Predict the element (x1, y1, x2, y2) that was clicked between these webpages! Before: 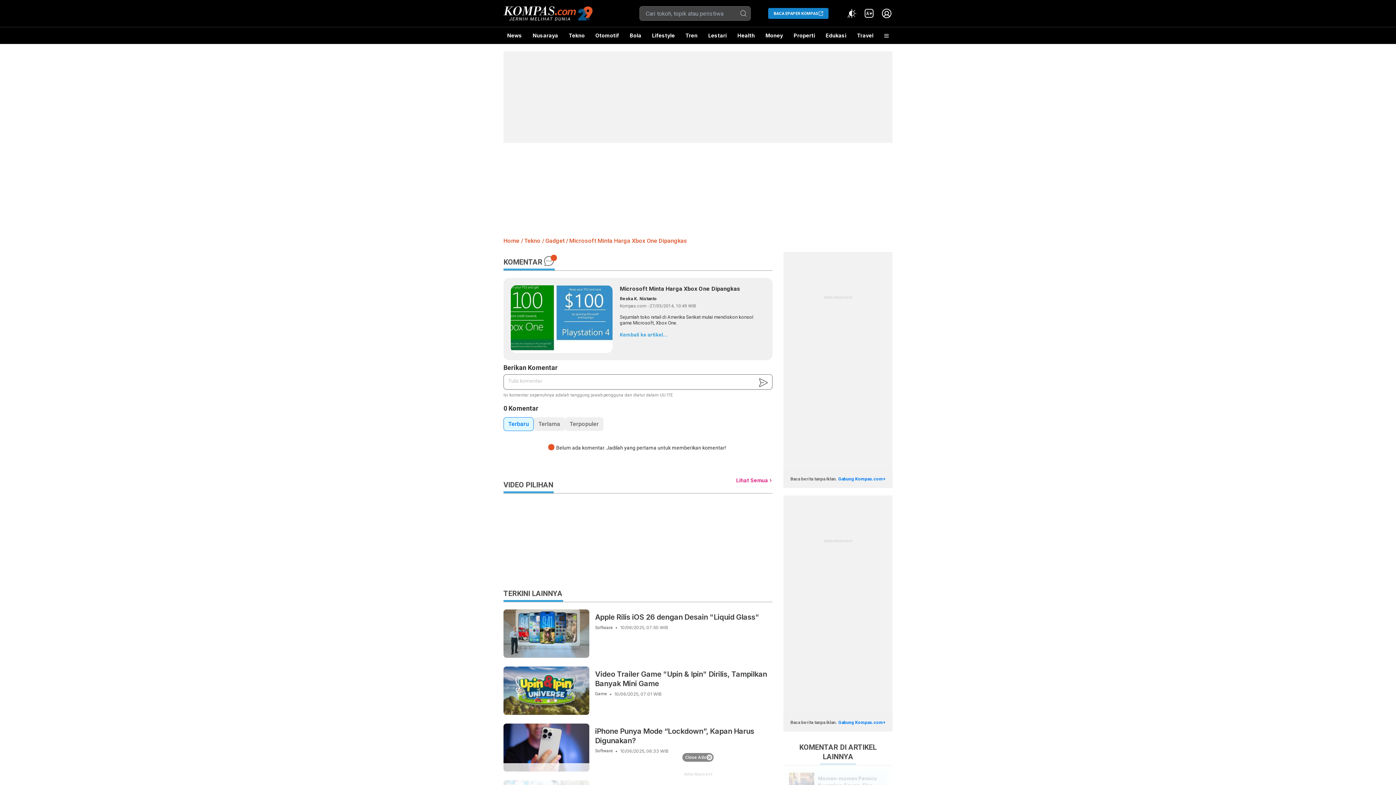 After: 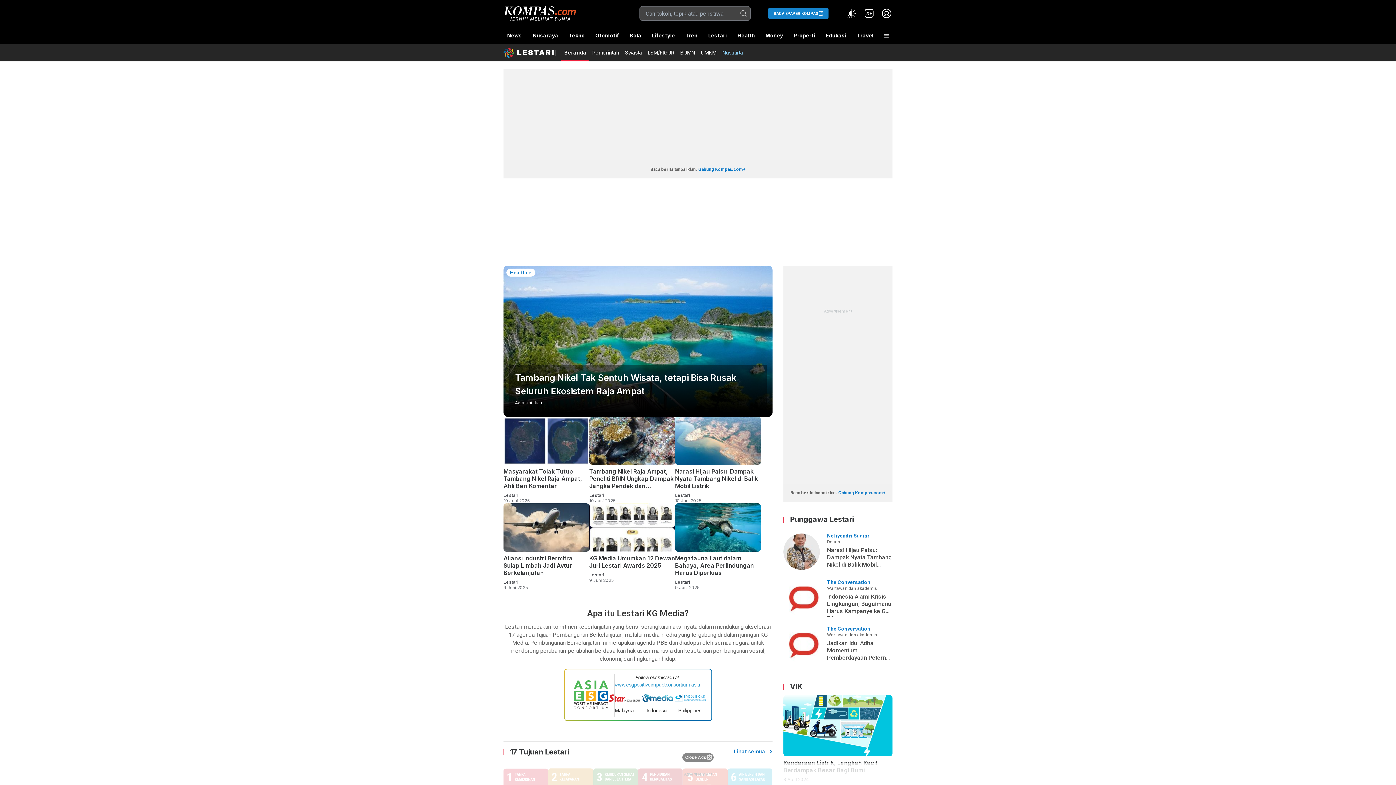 Action: bbox: (704, 27, 730, 44) label: Lestari